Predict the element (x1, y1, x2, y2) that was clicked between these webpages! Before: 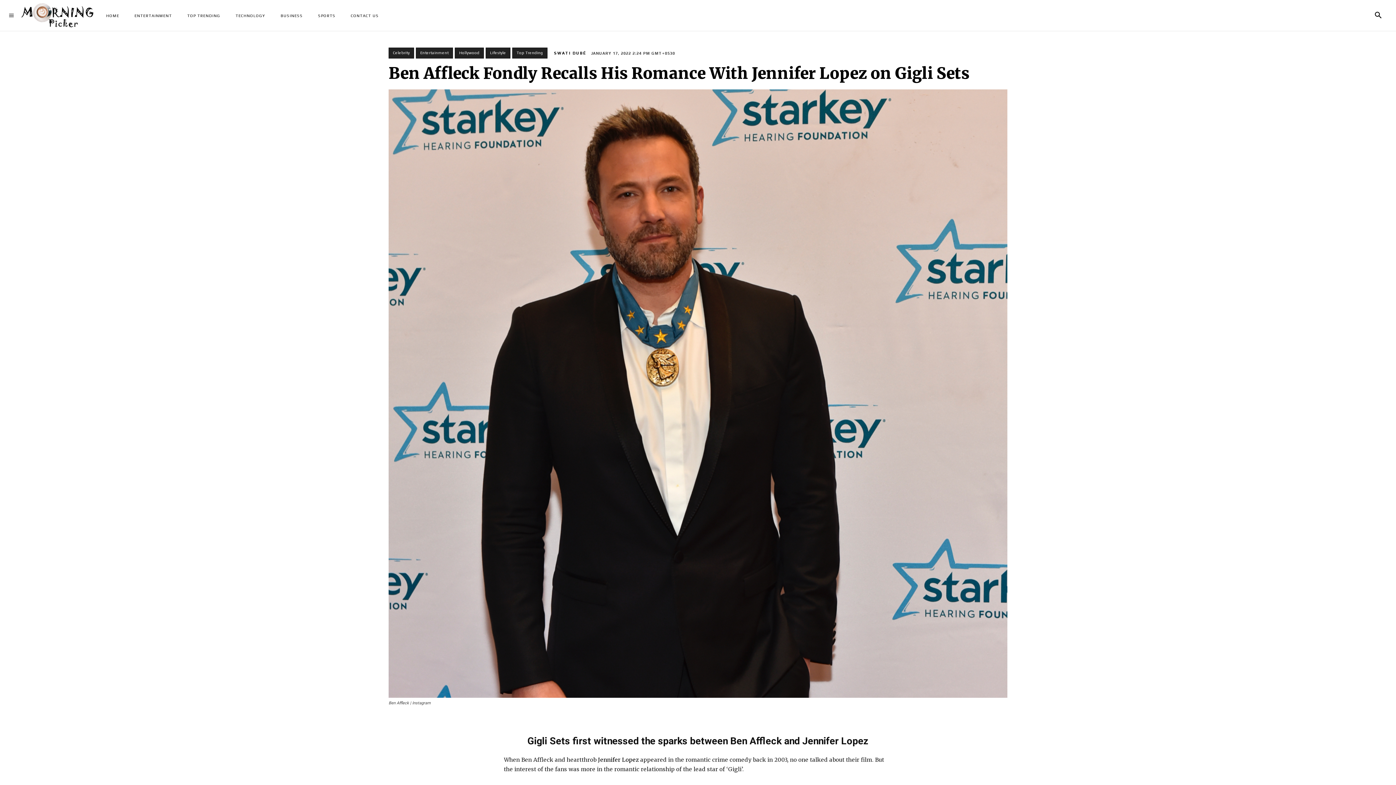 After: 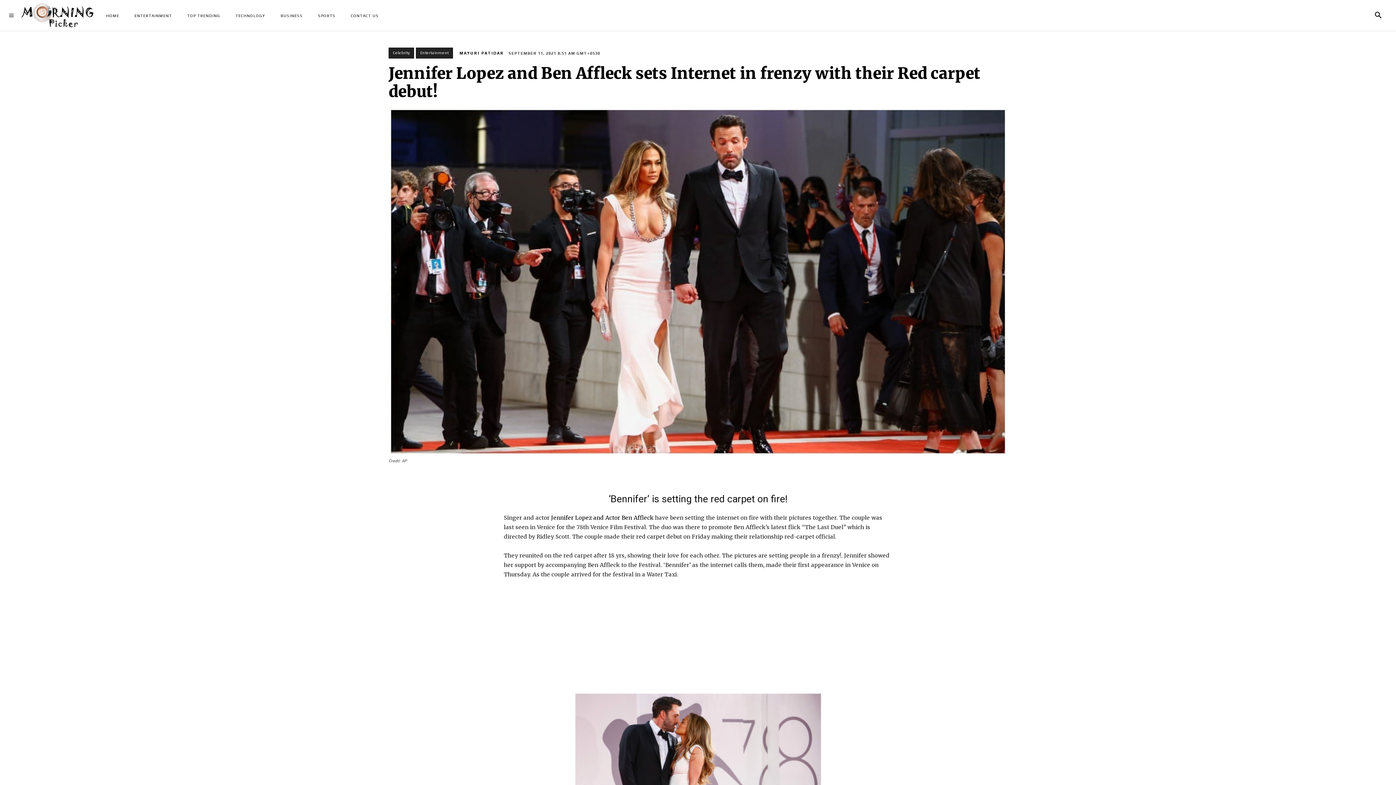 Action: bbox: (598, 756, 638, 763) label: Jennifer Lopez